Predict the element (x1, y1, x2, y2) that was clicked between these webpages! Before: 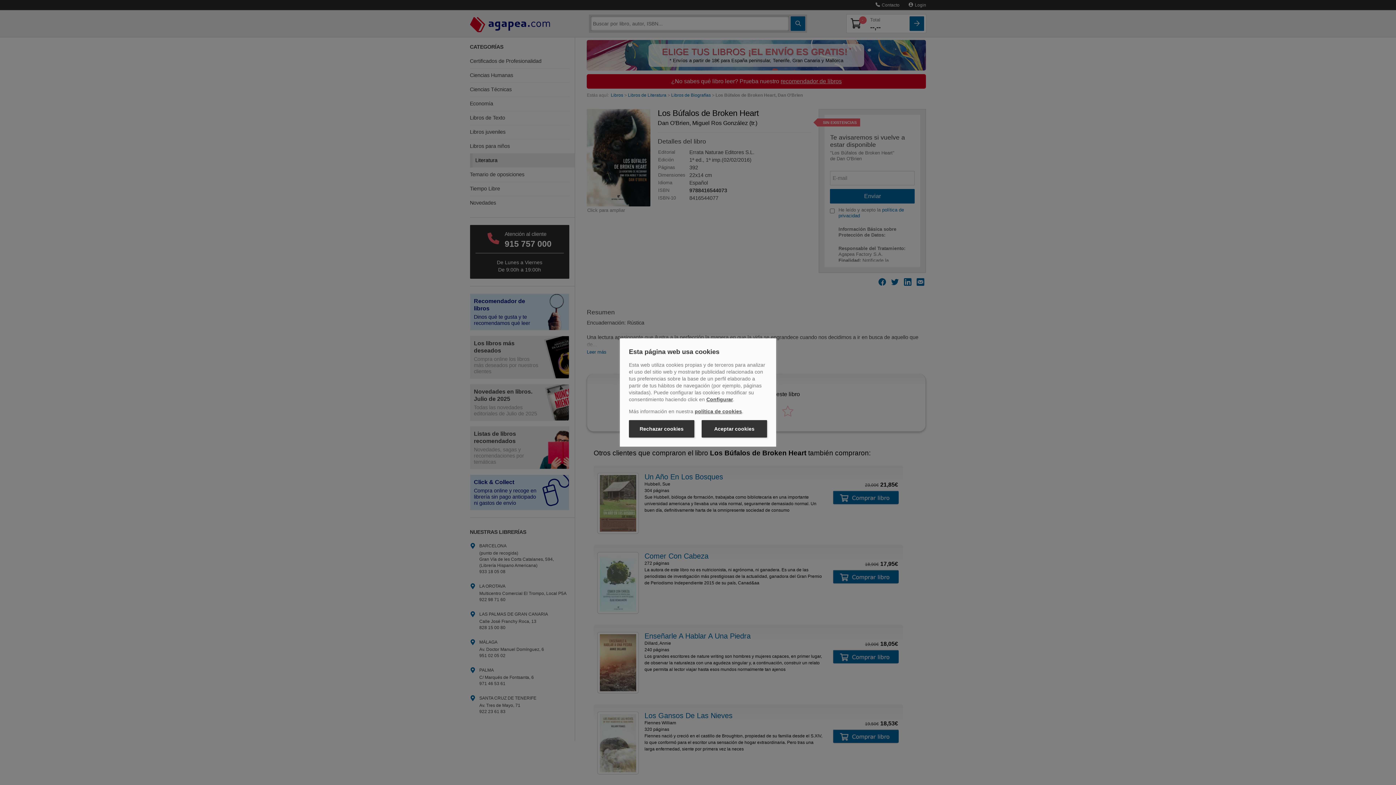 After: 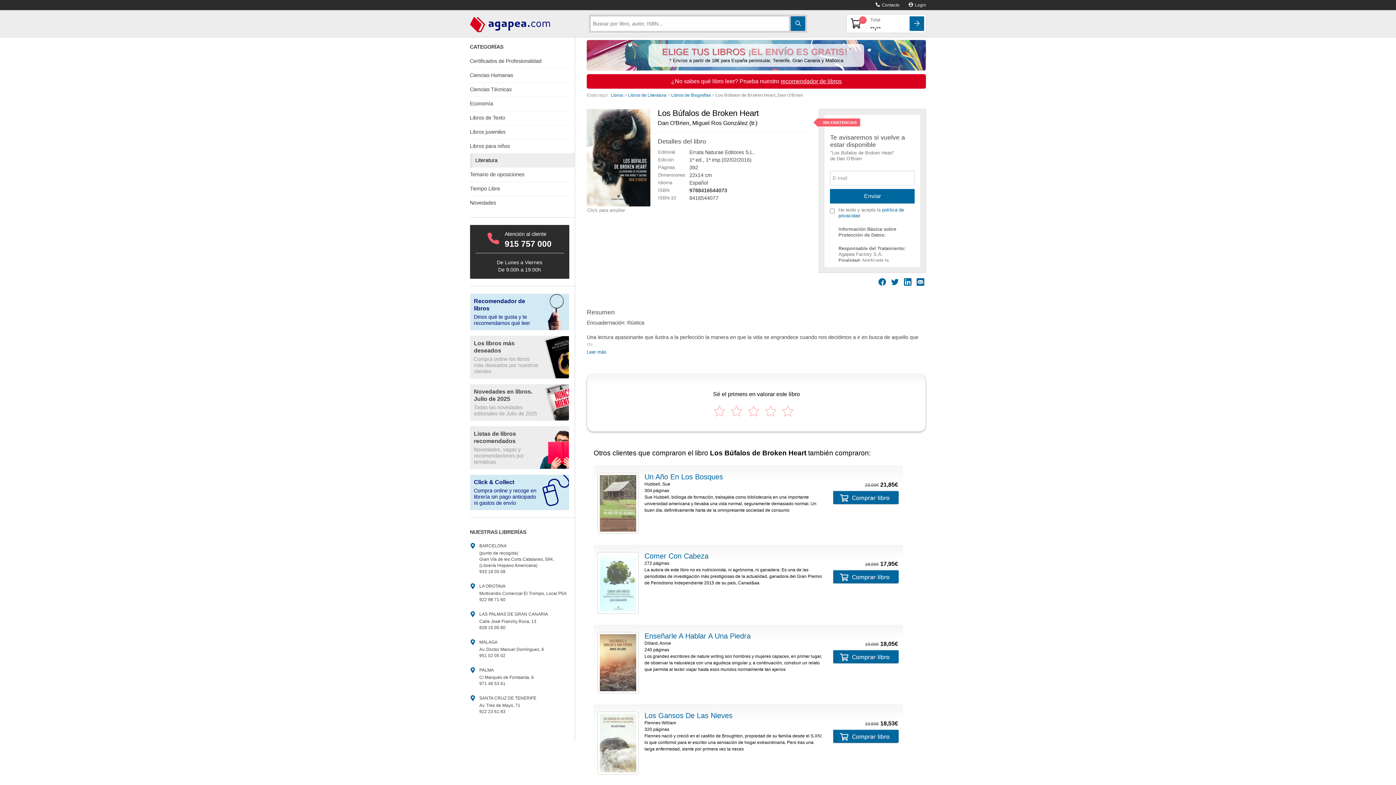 Action: label: Aceptar cookies bbox: (701, 420, 767, 437)